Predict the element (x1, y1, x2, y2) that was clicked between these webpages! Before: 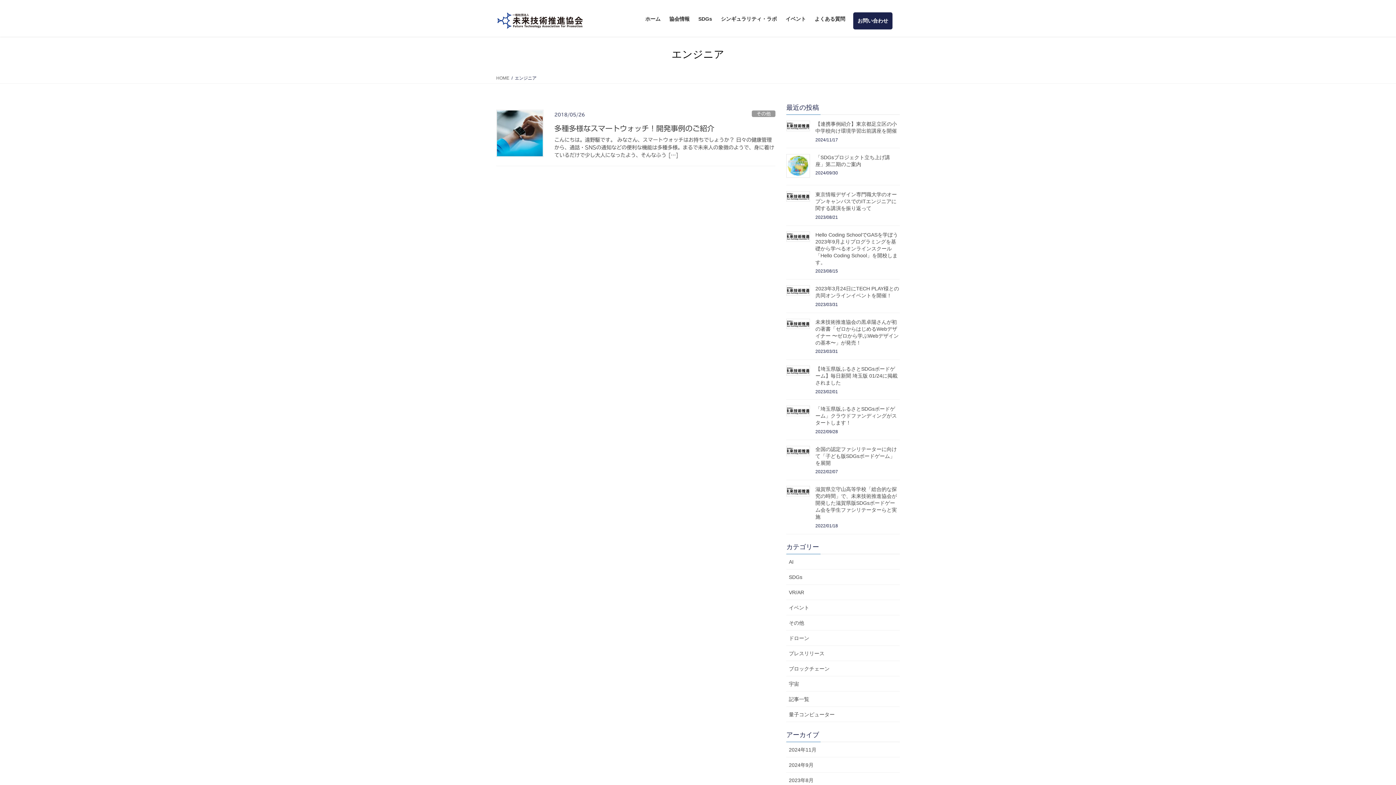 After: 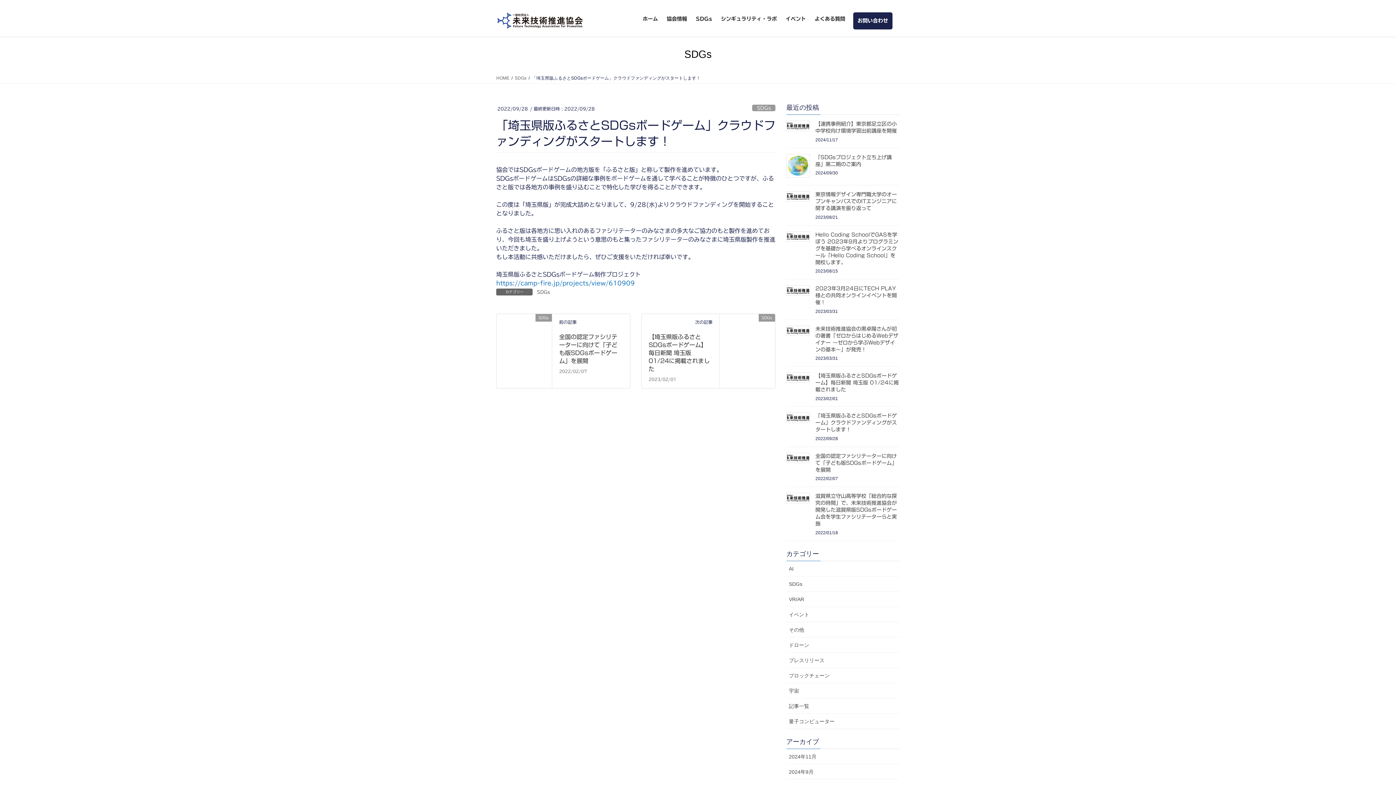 Action: bbox: (815, 406, 897, 425) label: 「埼玉県版ふるさとSDGsボードゲーム」クラウドファンディングがスタートします！